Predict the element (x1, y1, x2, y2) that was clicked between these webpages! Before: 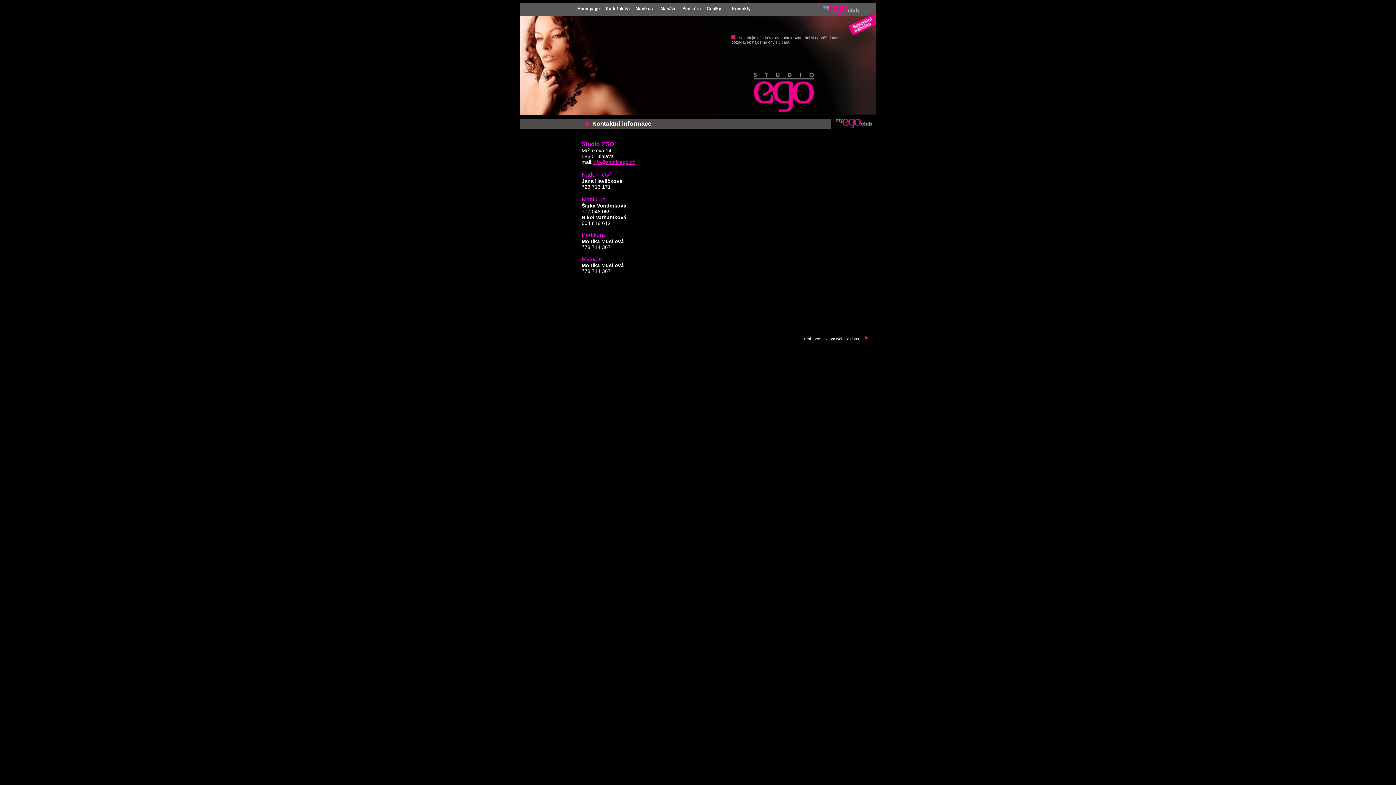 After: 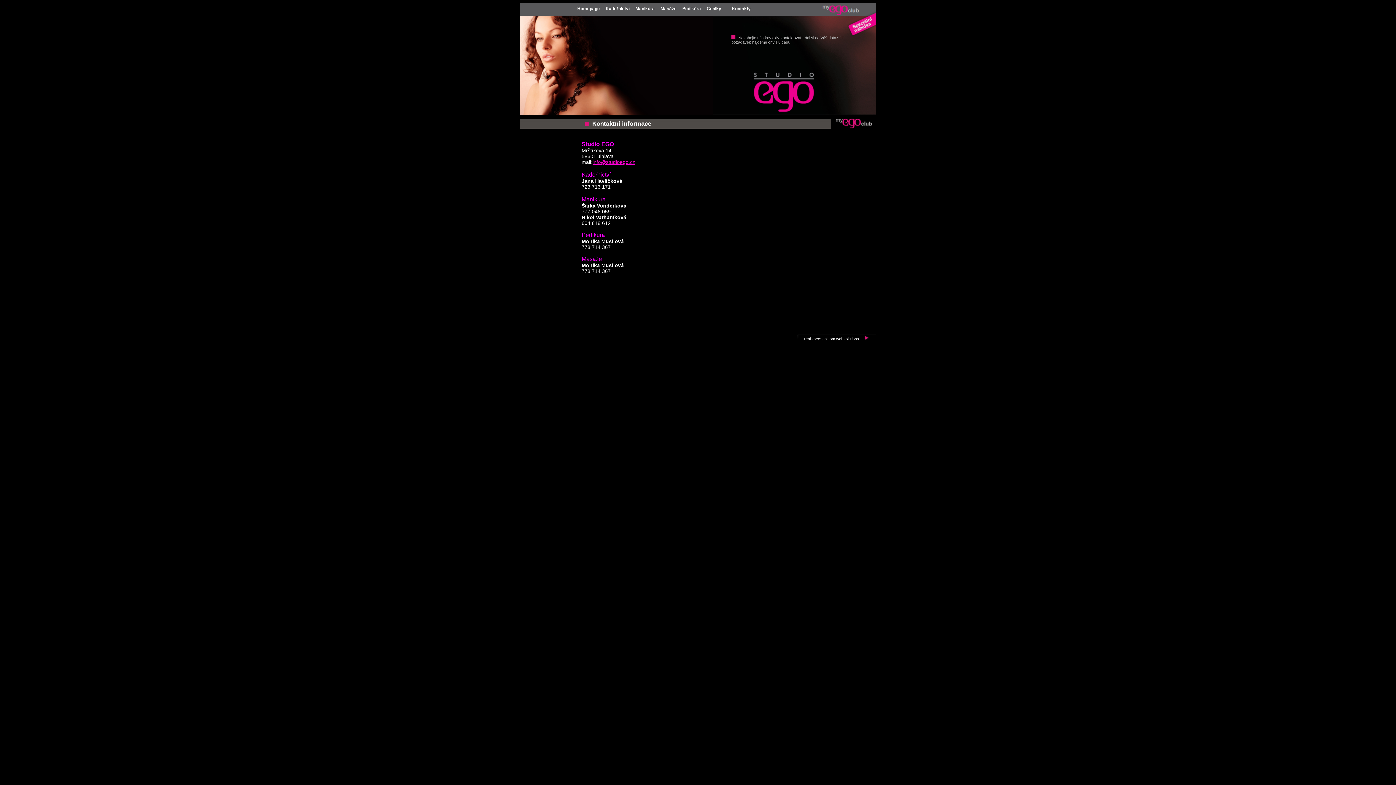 Action: bbox: (592, 159, 635, 165) label: info@studioego.cz